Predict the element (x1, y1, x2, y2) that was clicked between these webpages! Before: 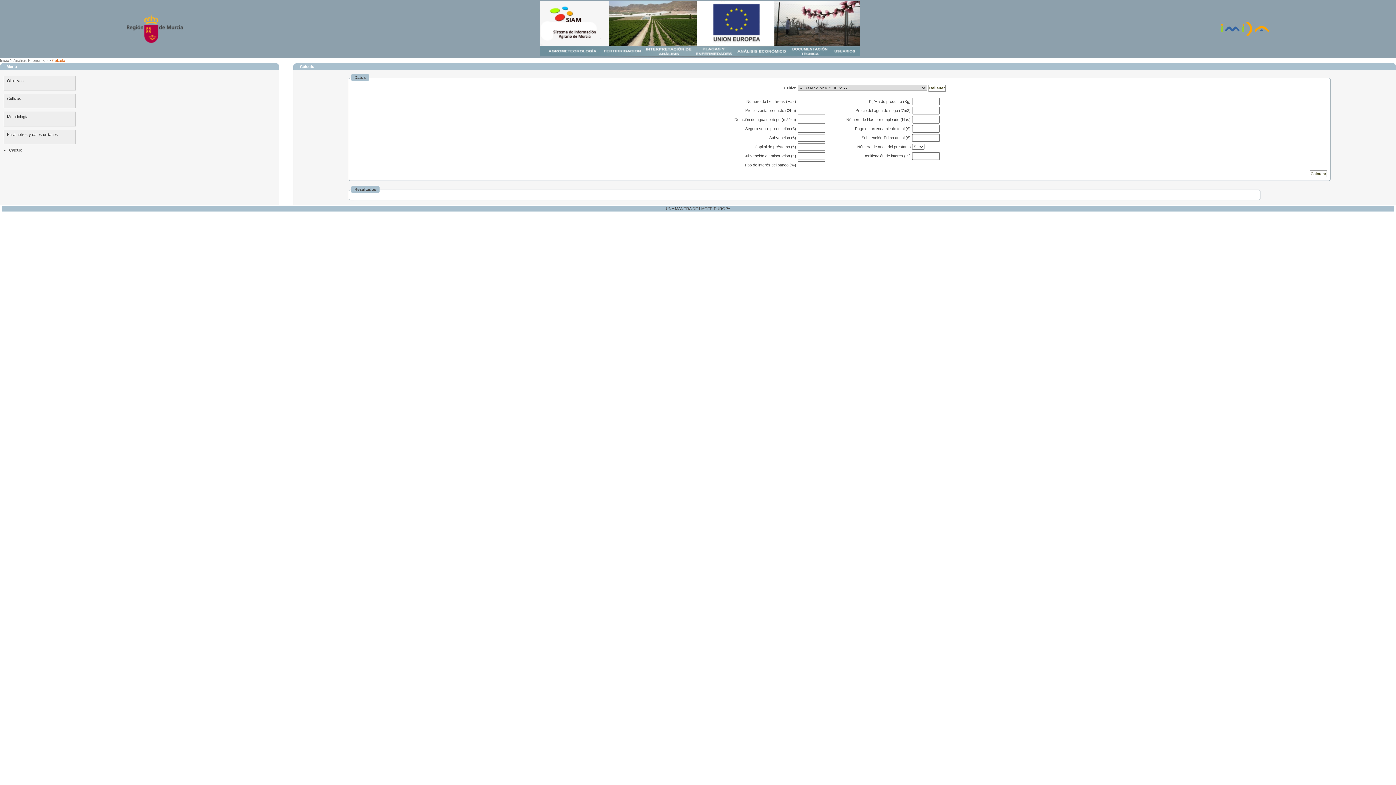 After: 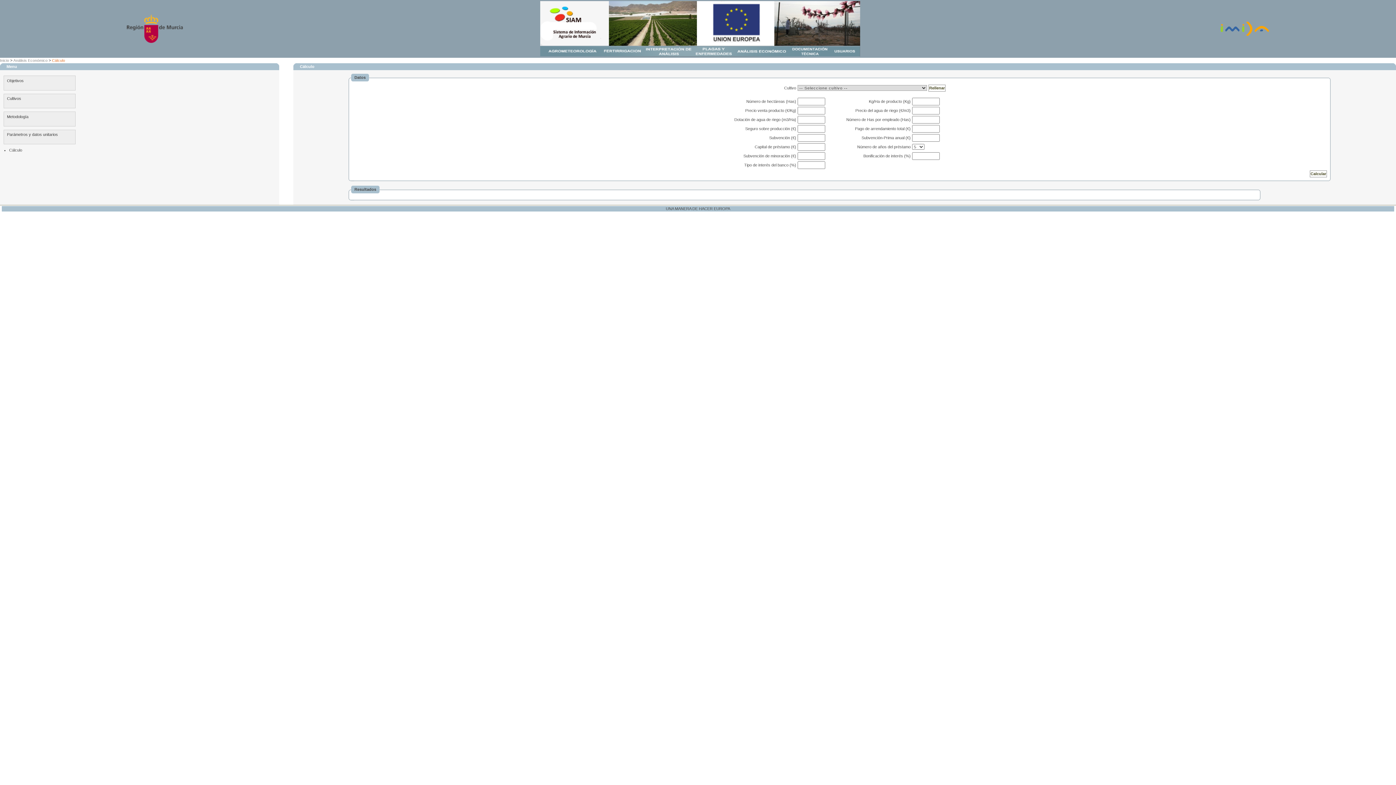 Action: label: Cálculo bbox: (52, 58, 65, 62)